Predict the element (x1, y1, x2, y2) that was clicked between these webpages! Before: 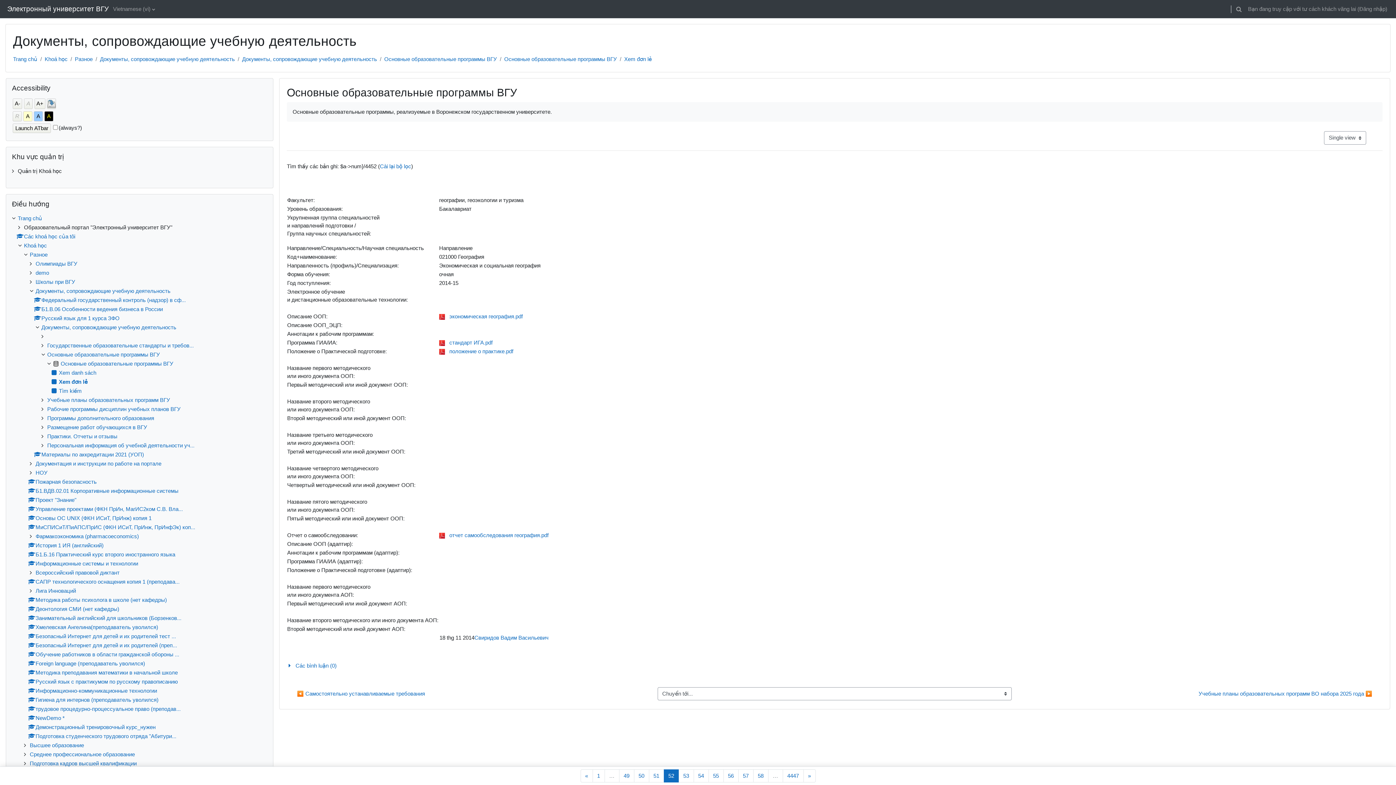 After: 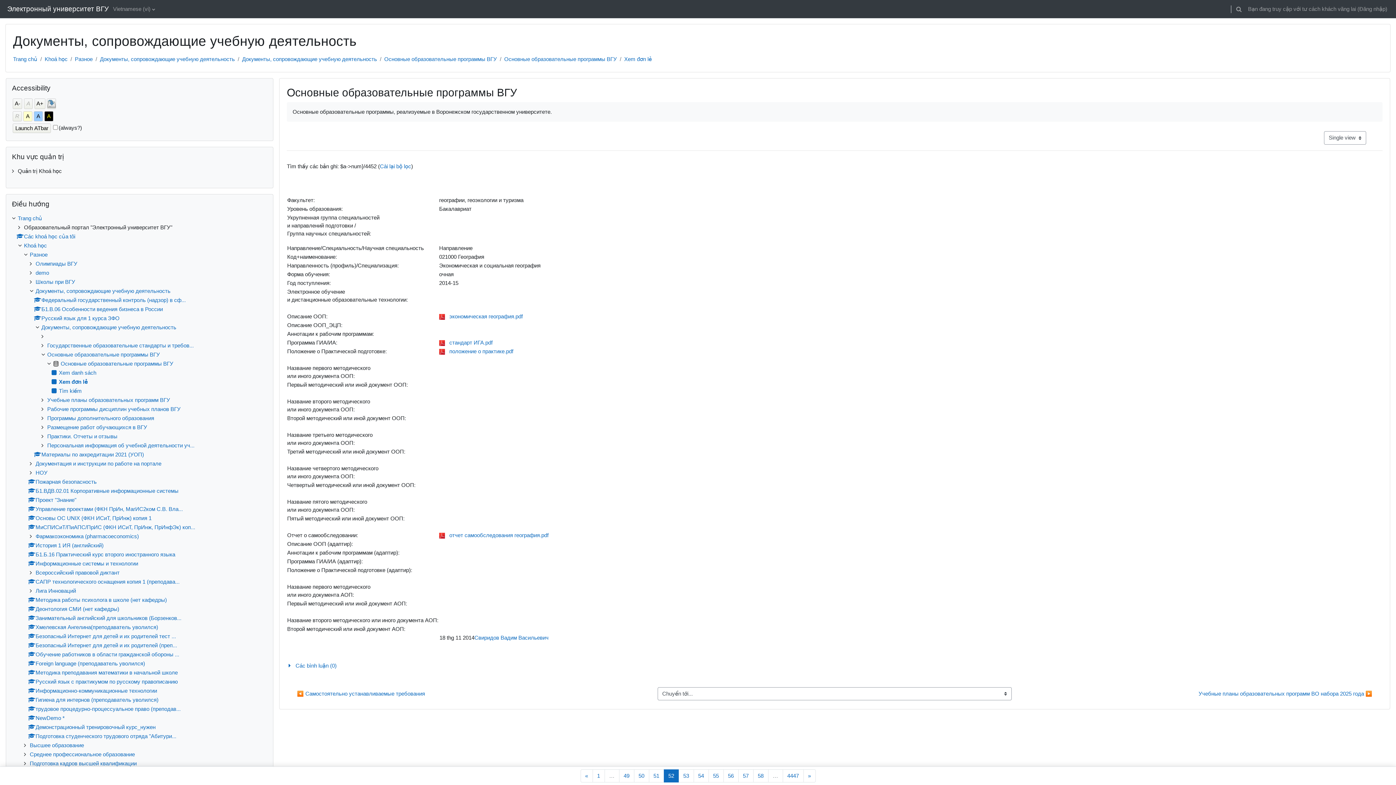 Action: label: Xem đơn lẻ bbox: (624, 56, 652, 62)